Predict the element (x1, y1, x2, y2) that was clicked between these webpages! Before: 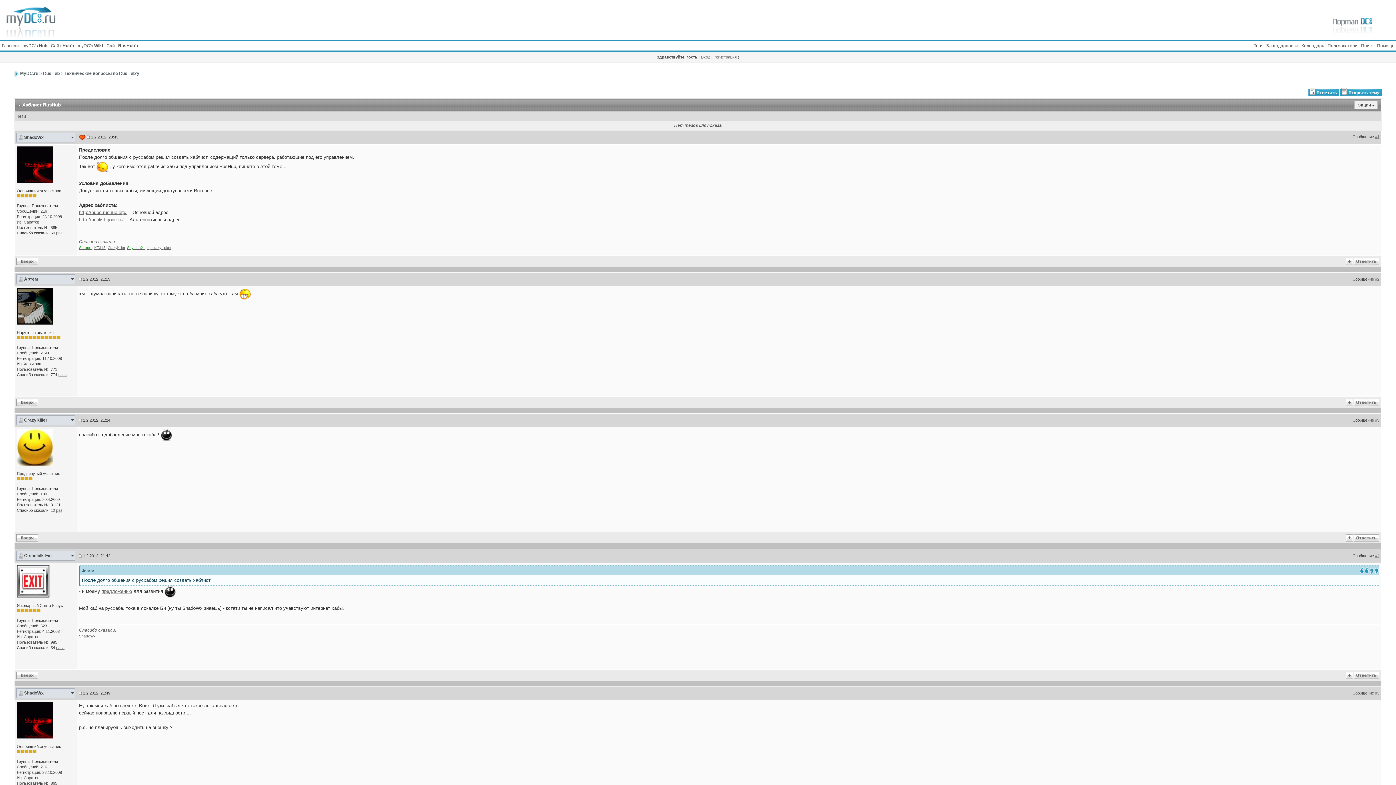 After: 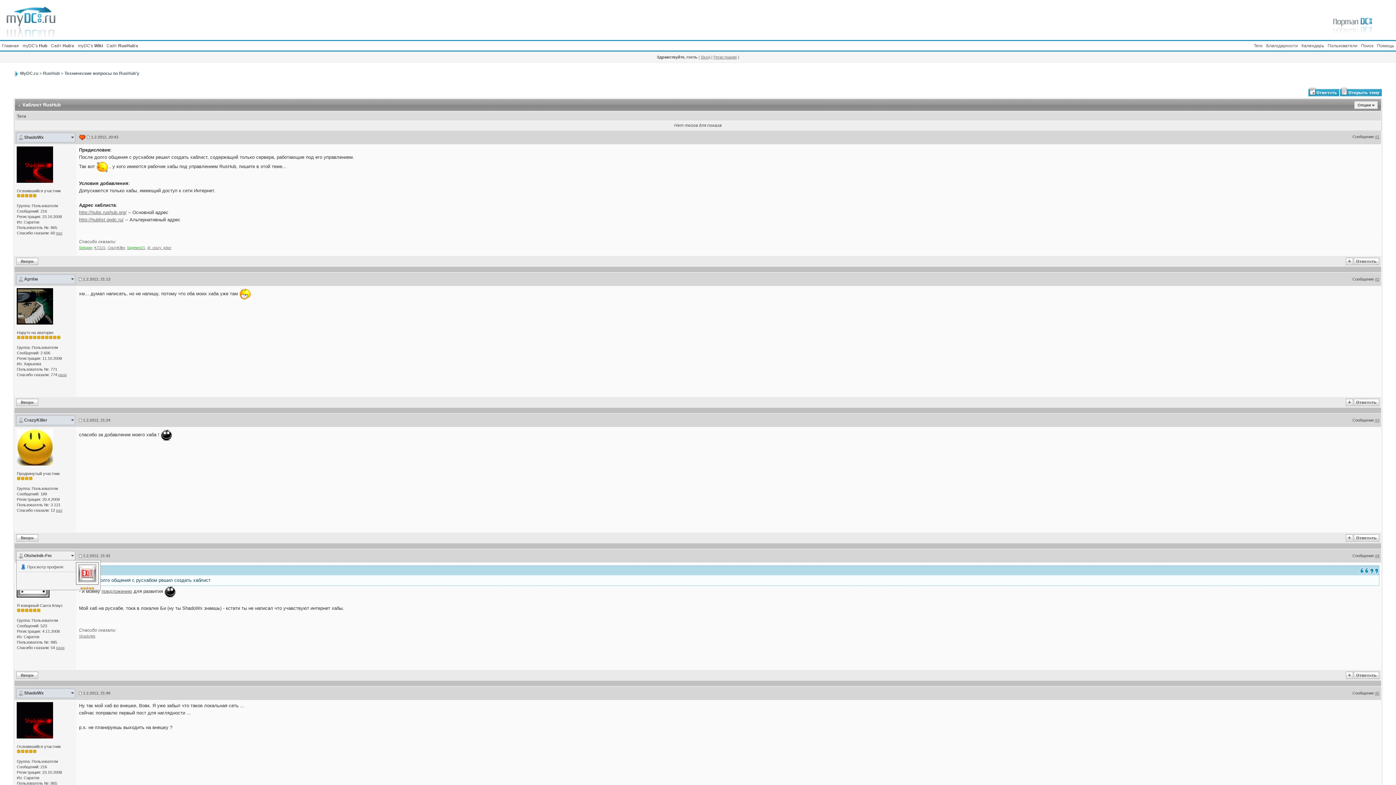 Action: label: Otshelnik-Fm bbox: (24, 553, 51, 558)